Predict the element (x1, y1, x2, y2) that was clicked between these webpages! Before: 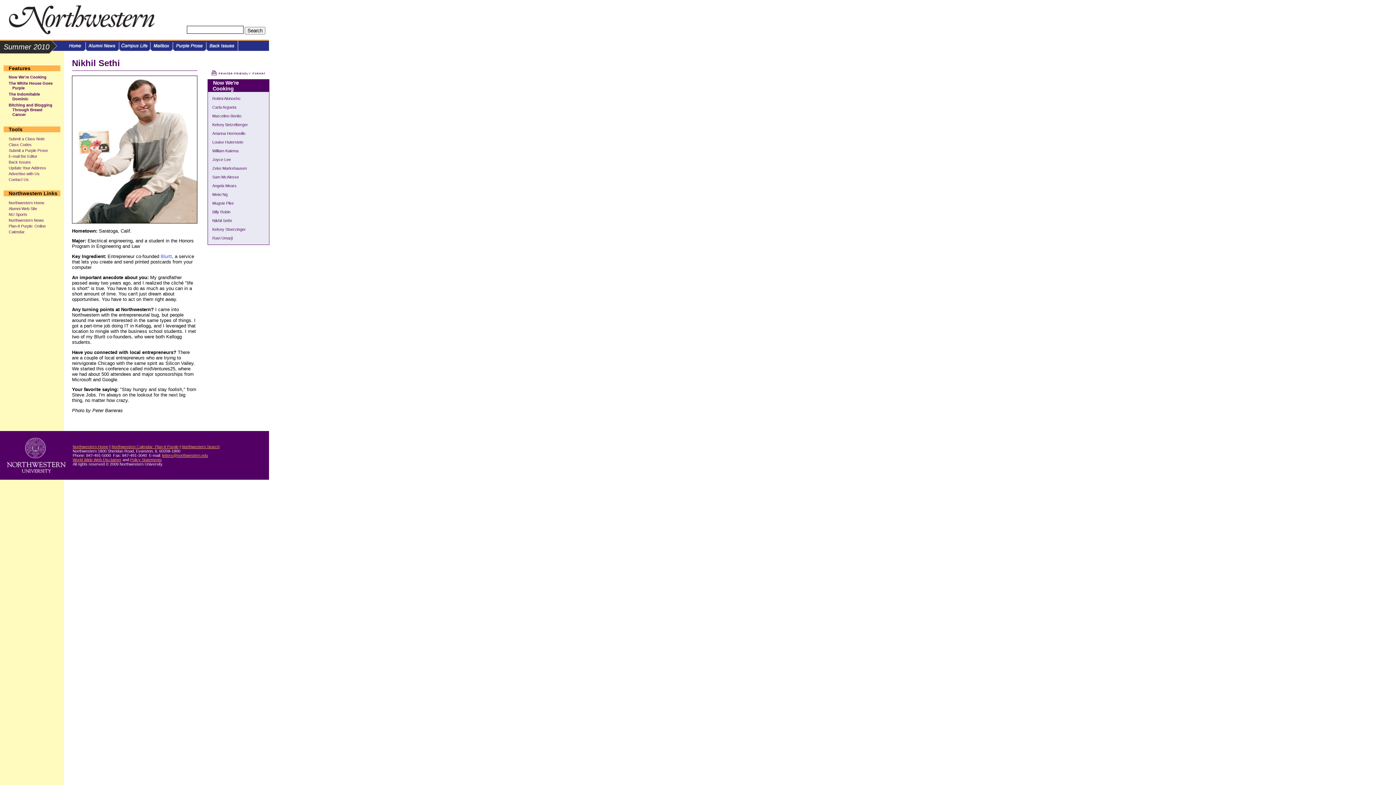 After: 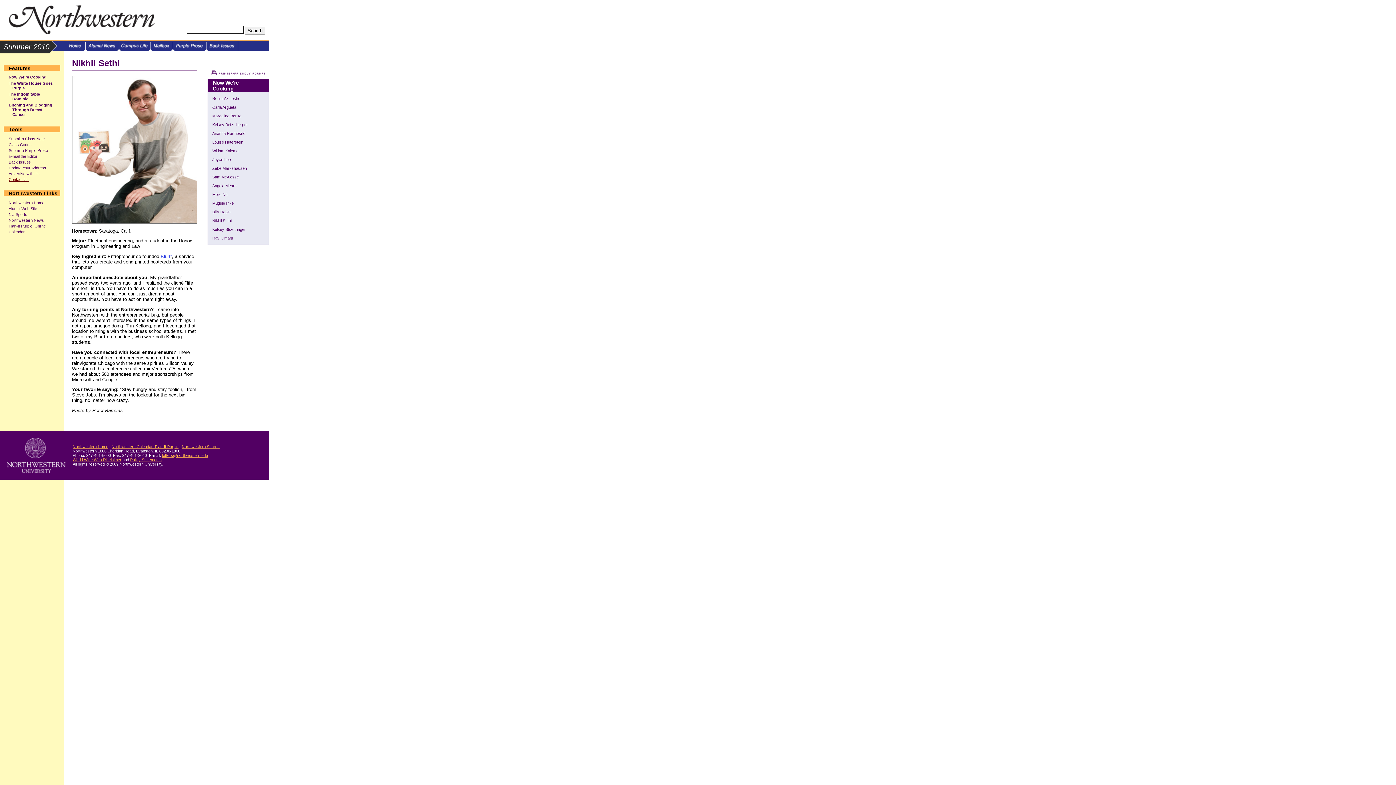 Action: label: Contact Us bbox: (8, 177, 28, 181)